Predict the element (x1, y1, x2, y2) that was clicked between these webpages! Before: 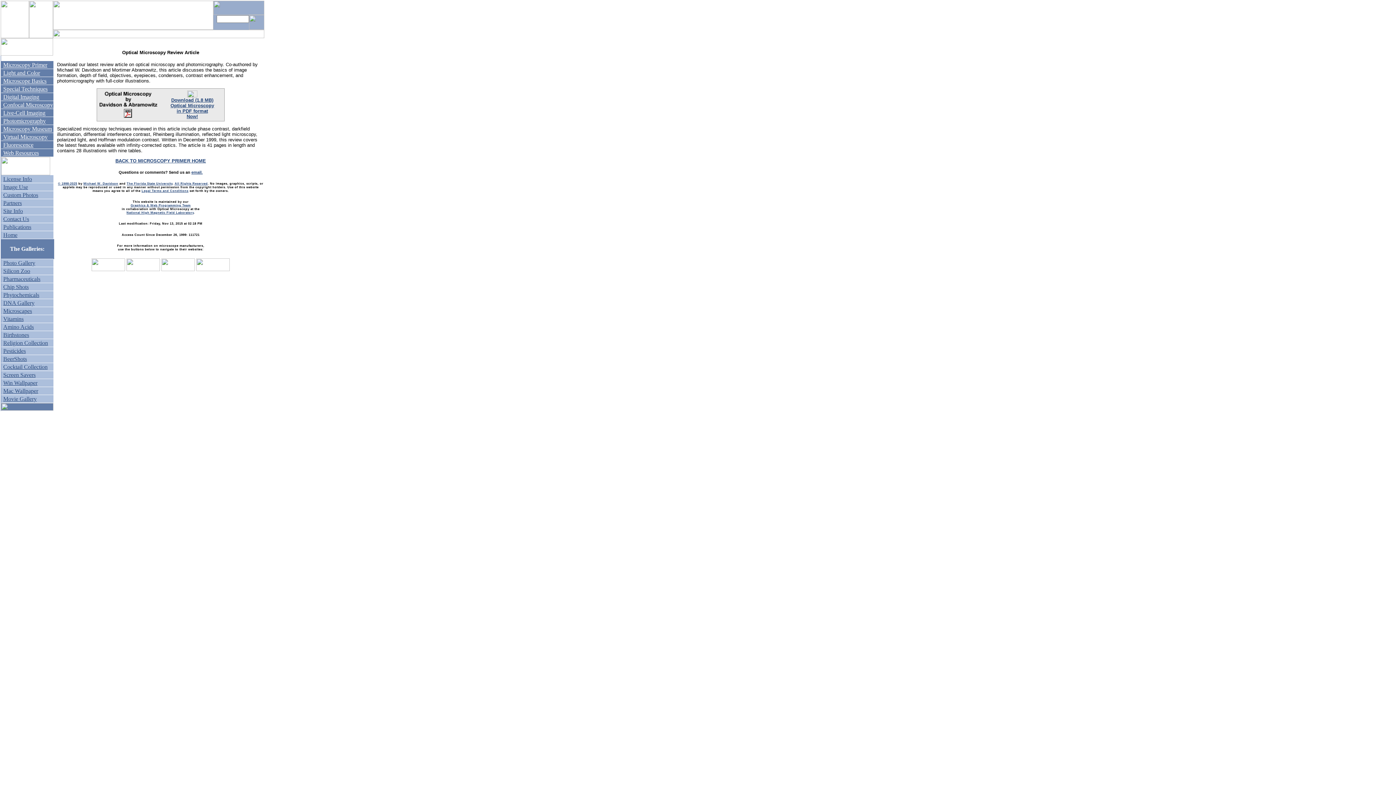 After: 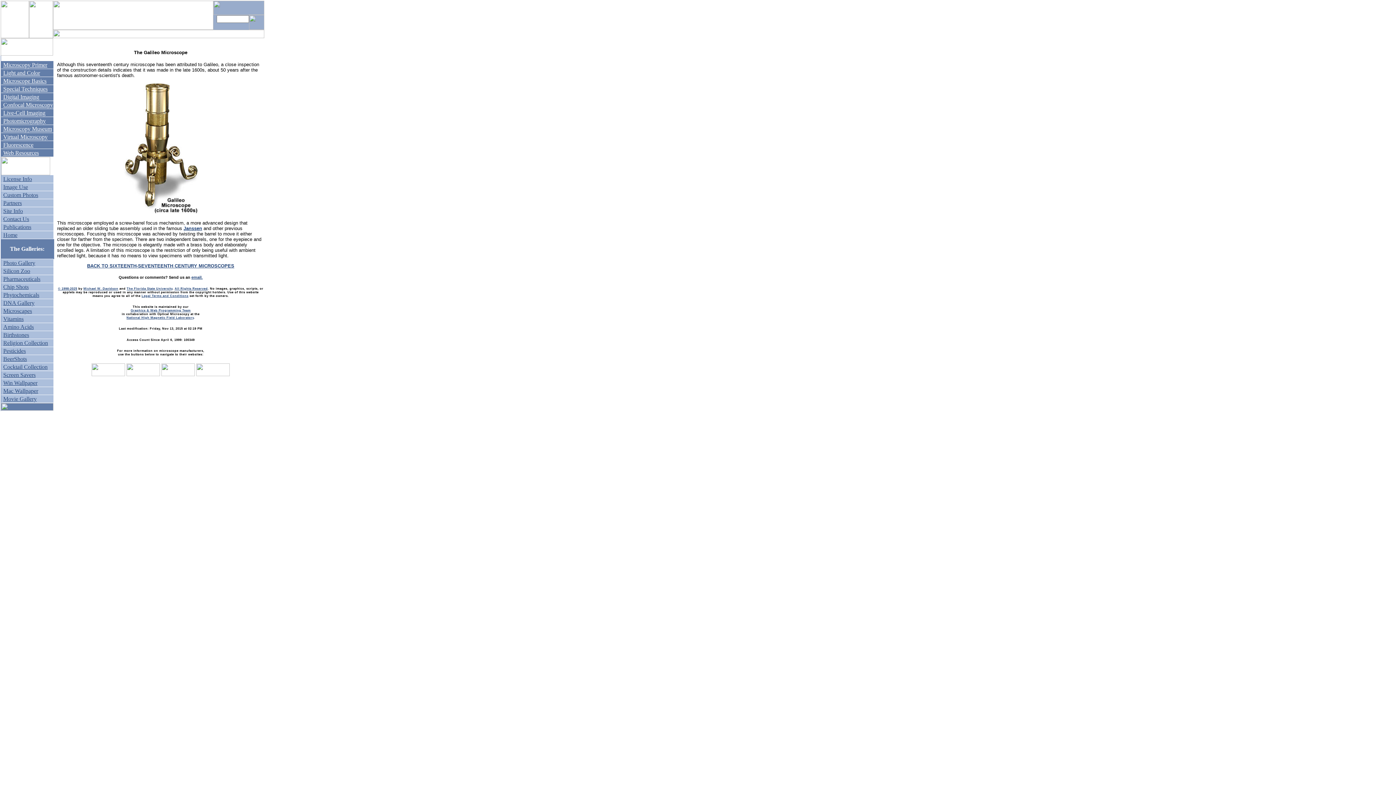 Action: bbox: (0, 33, 29, 39)